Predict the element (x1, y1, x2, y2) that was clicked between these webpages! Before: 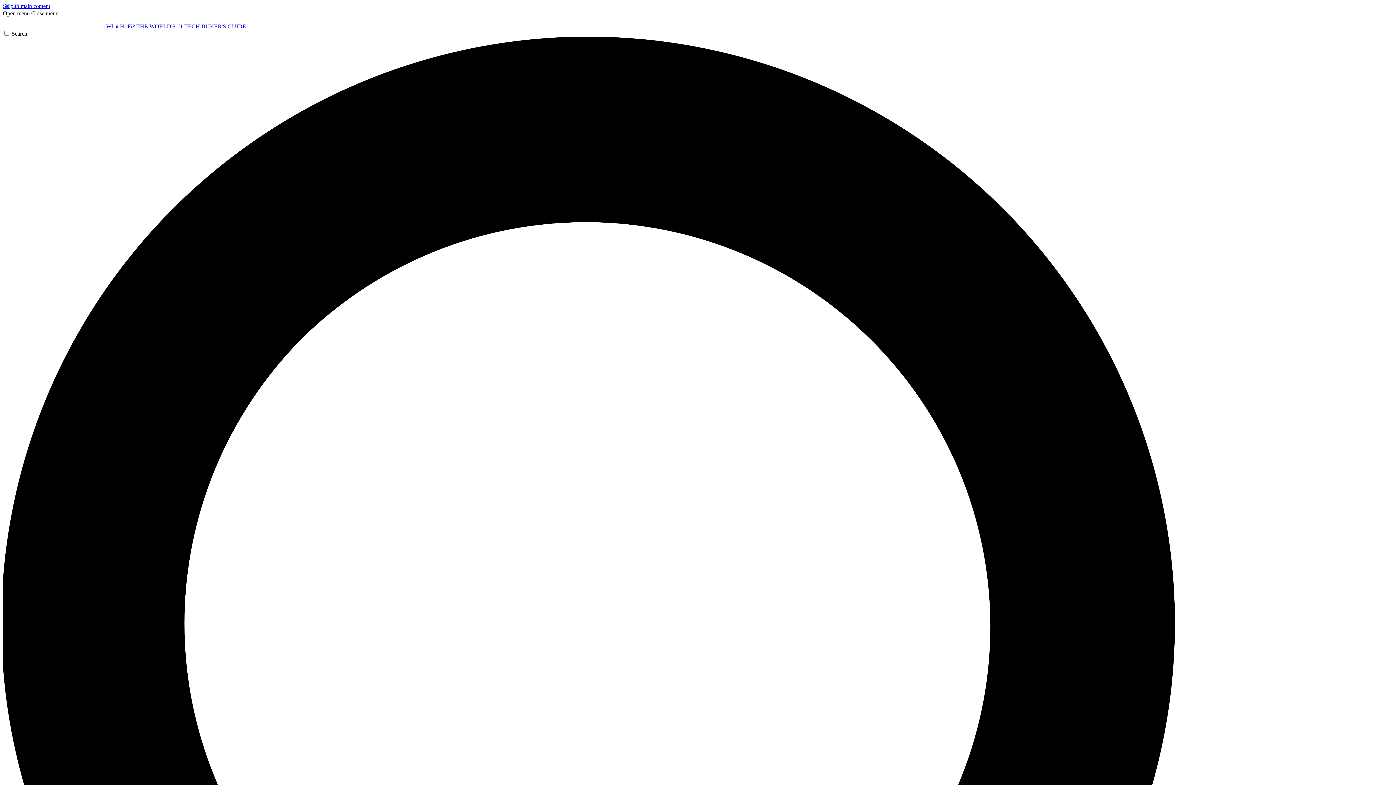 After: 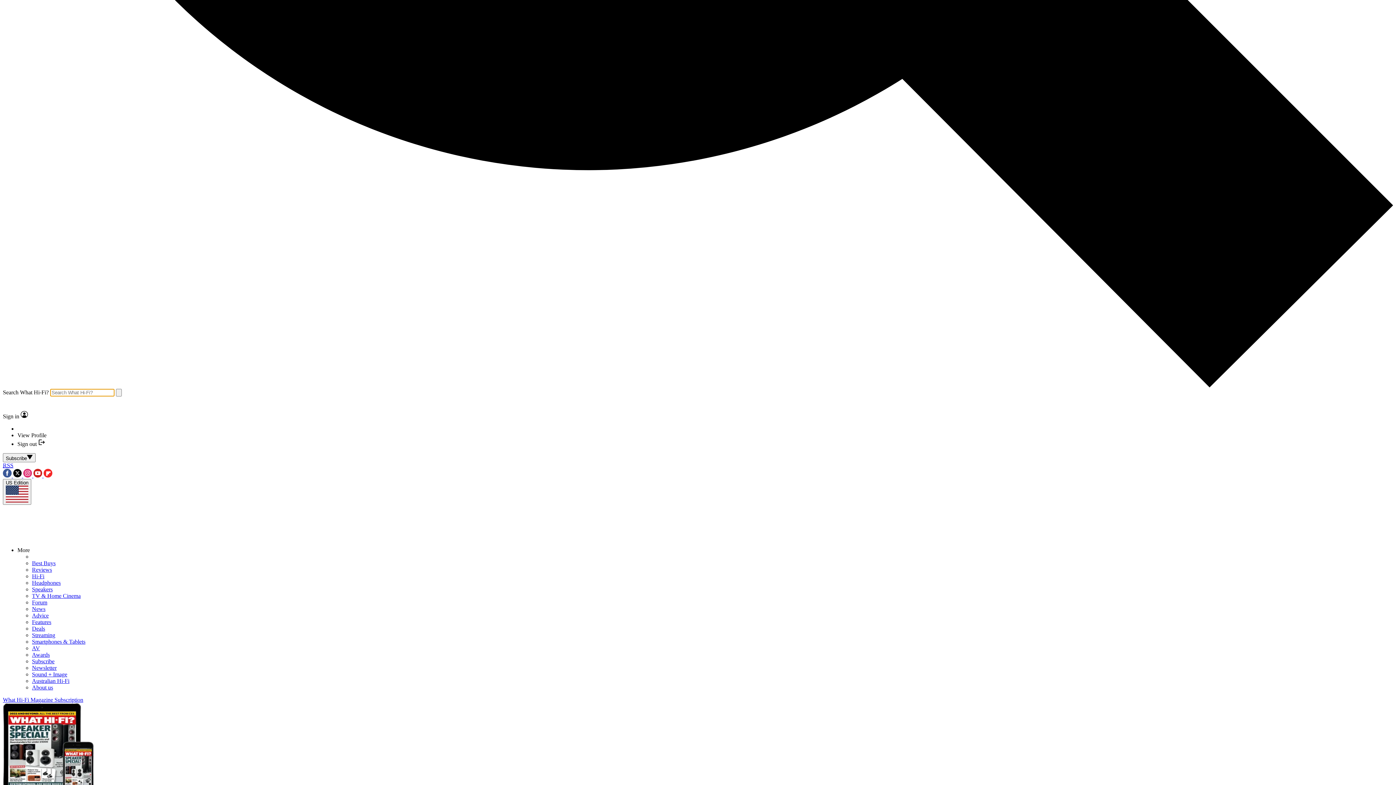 Action: label: Search bbox: (2, 30, 1393, 1428)